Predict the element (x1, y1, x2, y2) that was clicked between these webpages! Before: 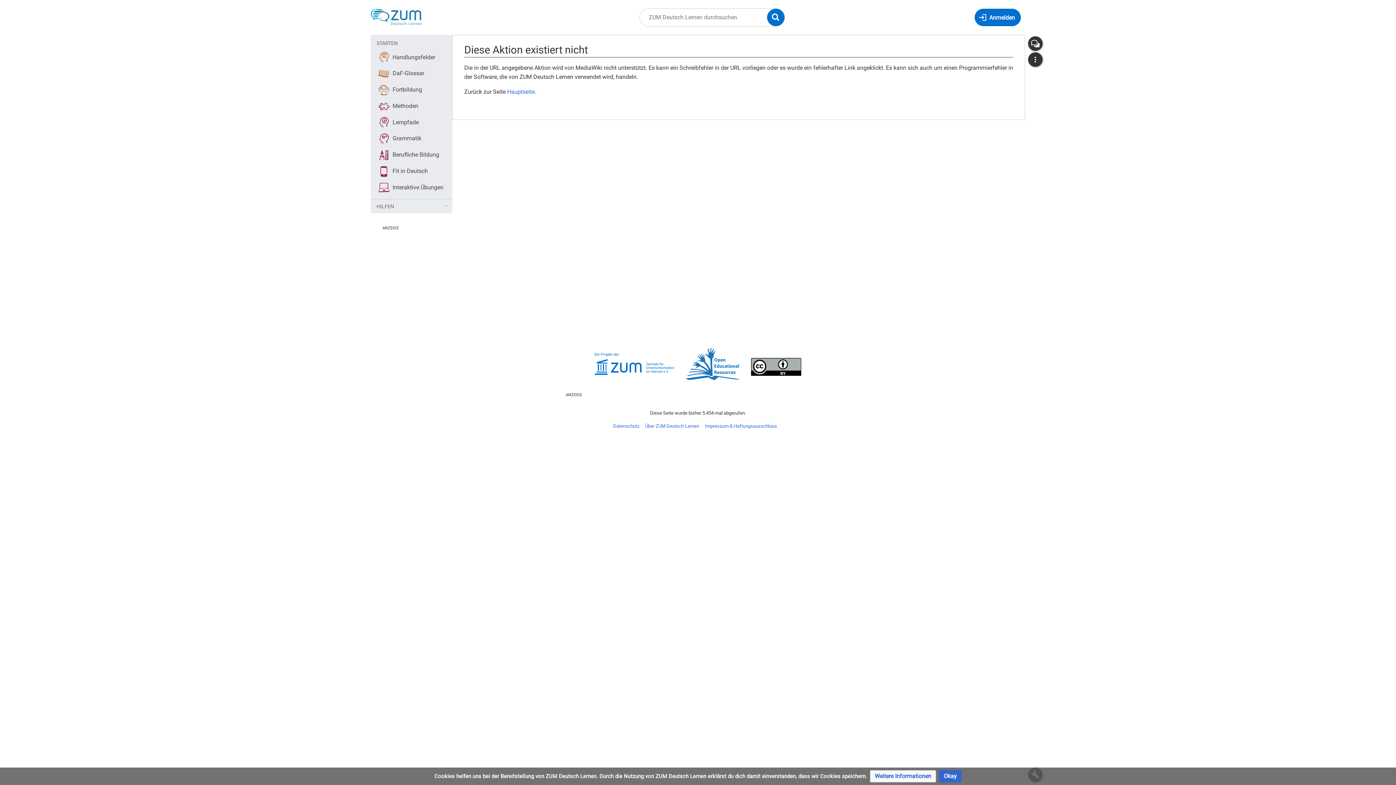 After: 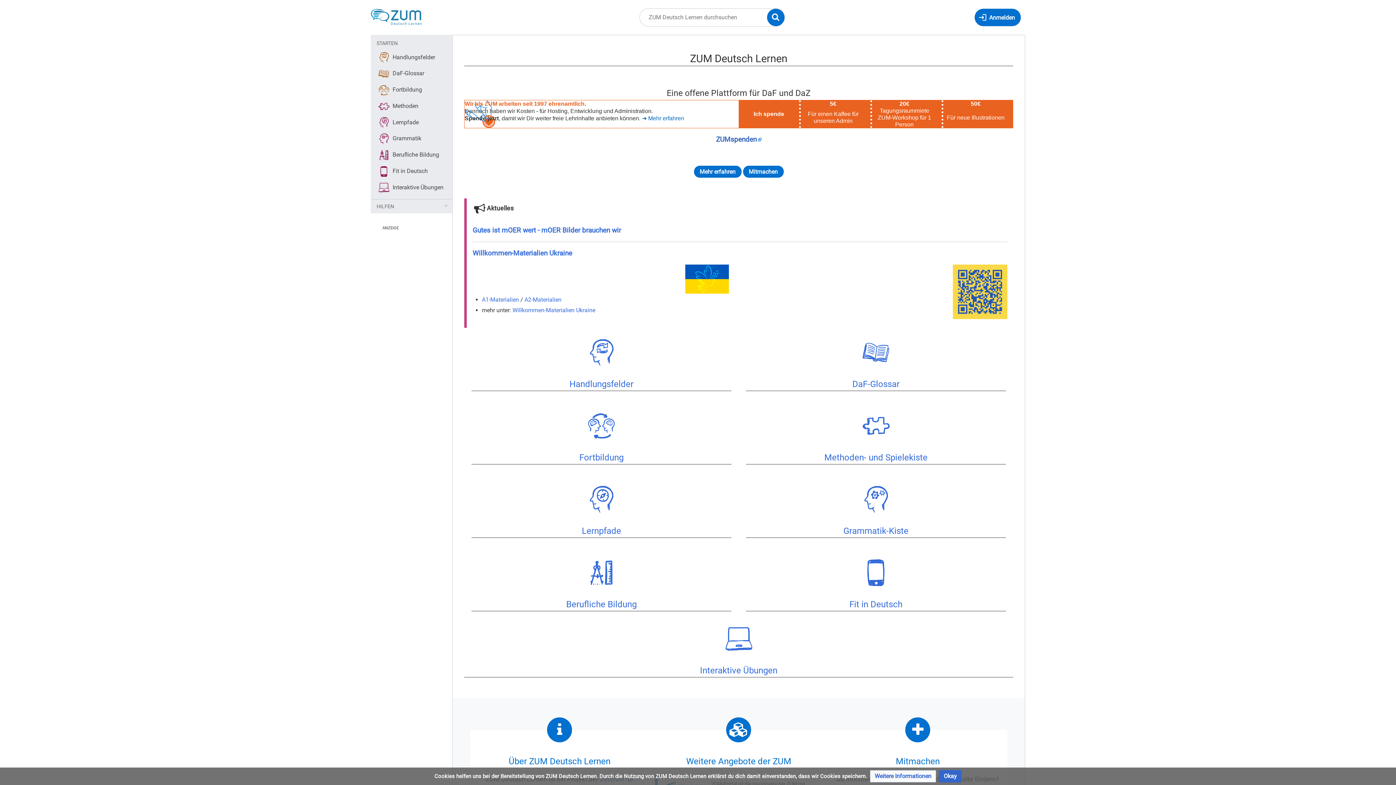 Action: bbox: (507, 88, 534, 95) label: Hauptseite